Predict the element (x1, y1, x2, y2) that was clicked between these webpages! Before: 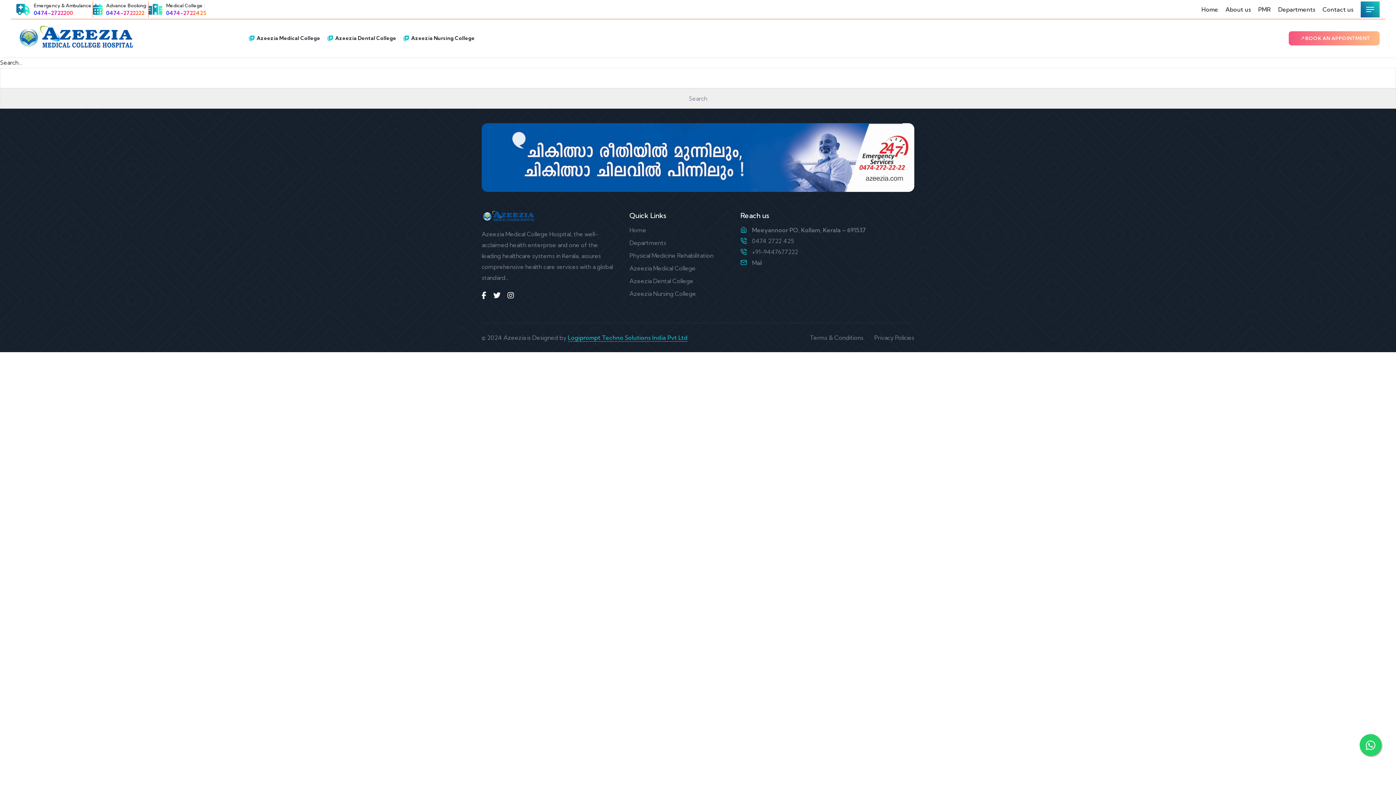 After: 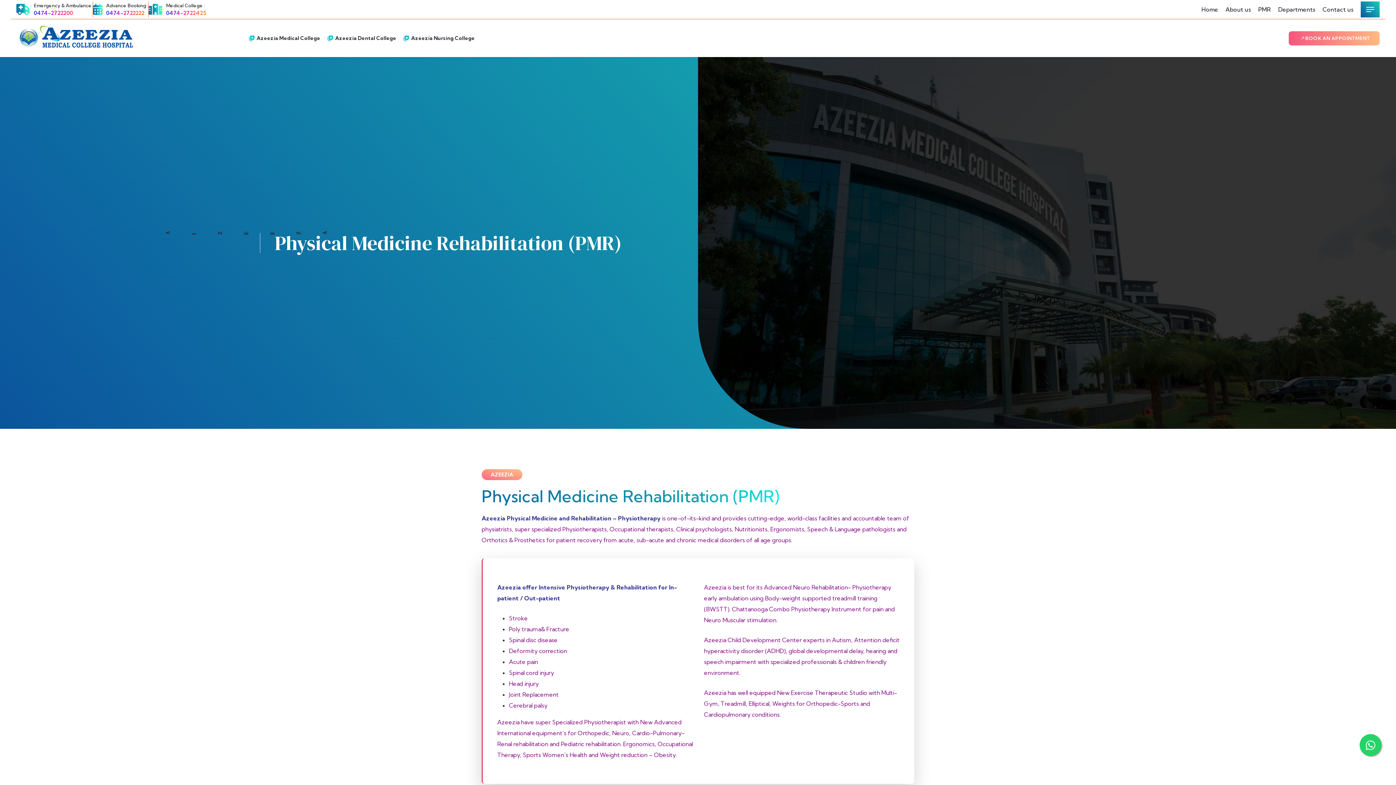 Action: label: Physical Medicine Rehabilitation bbox: (629, 251, 713, 259)